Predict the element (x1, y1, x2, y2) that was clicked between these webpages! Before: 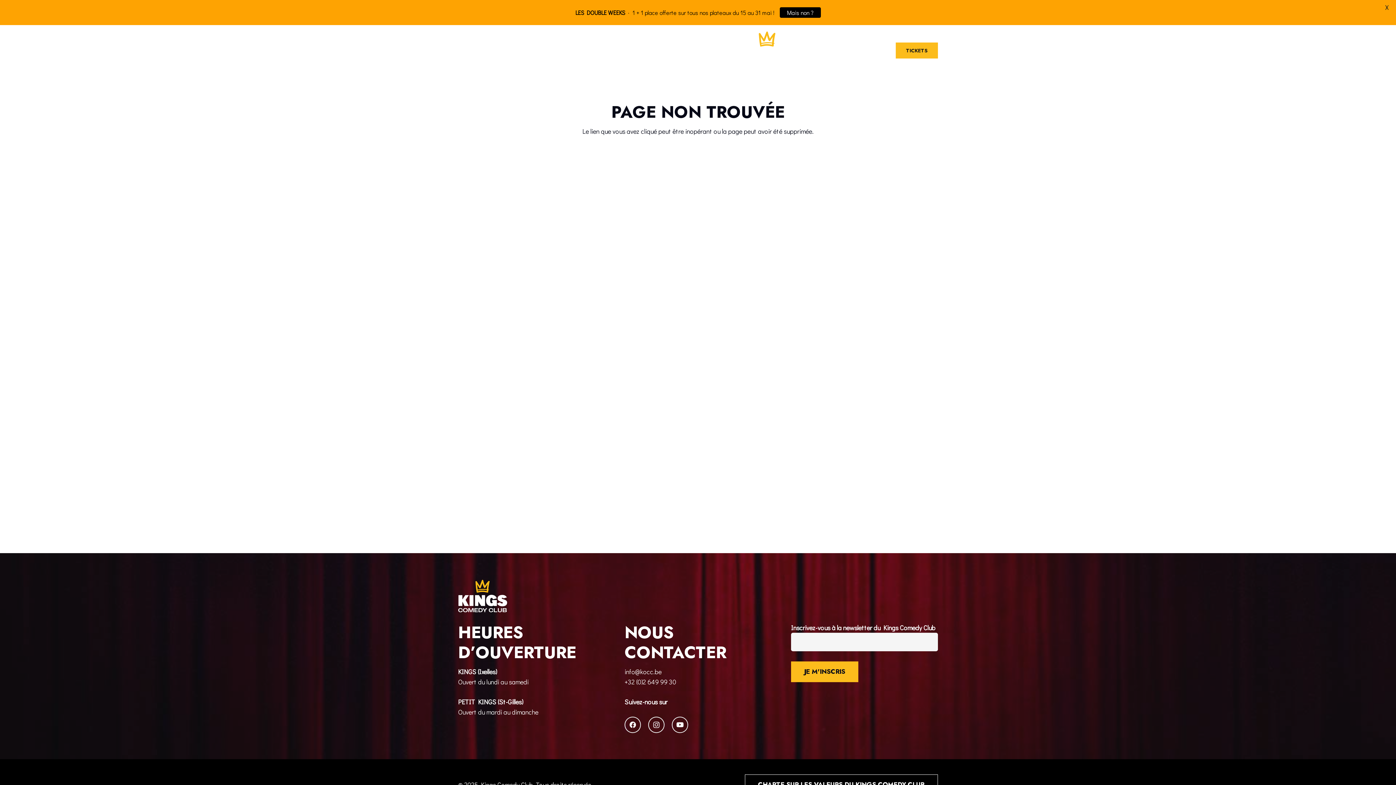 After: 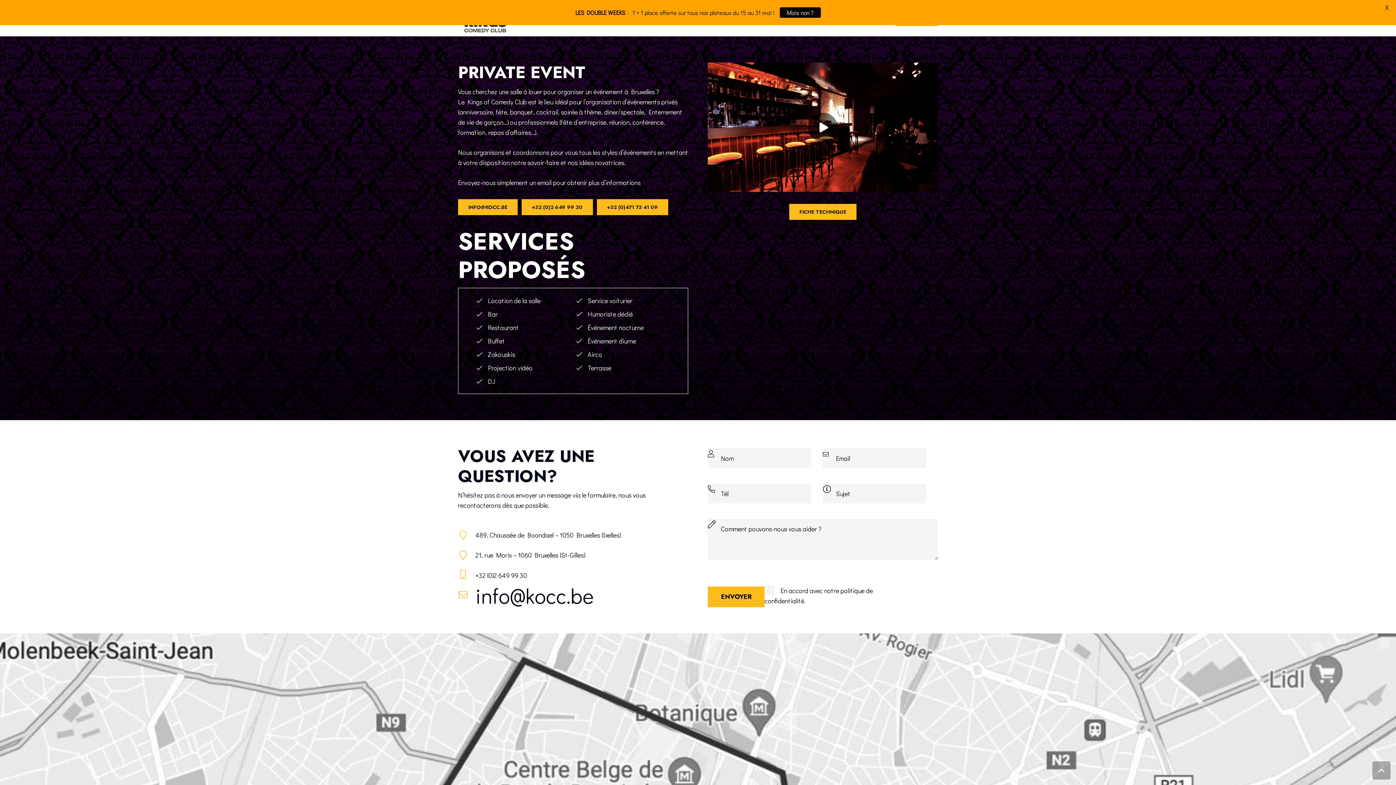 Action: bbox: (801, 25, 852, 76) label: Private event